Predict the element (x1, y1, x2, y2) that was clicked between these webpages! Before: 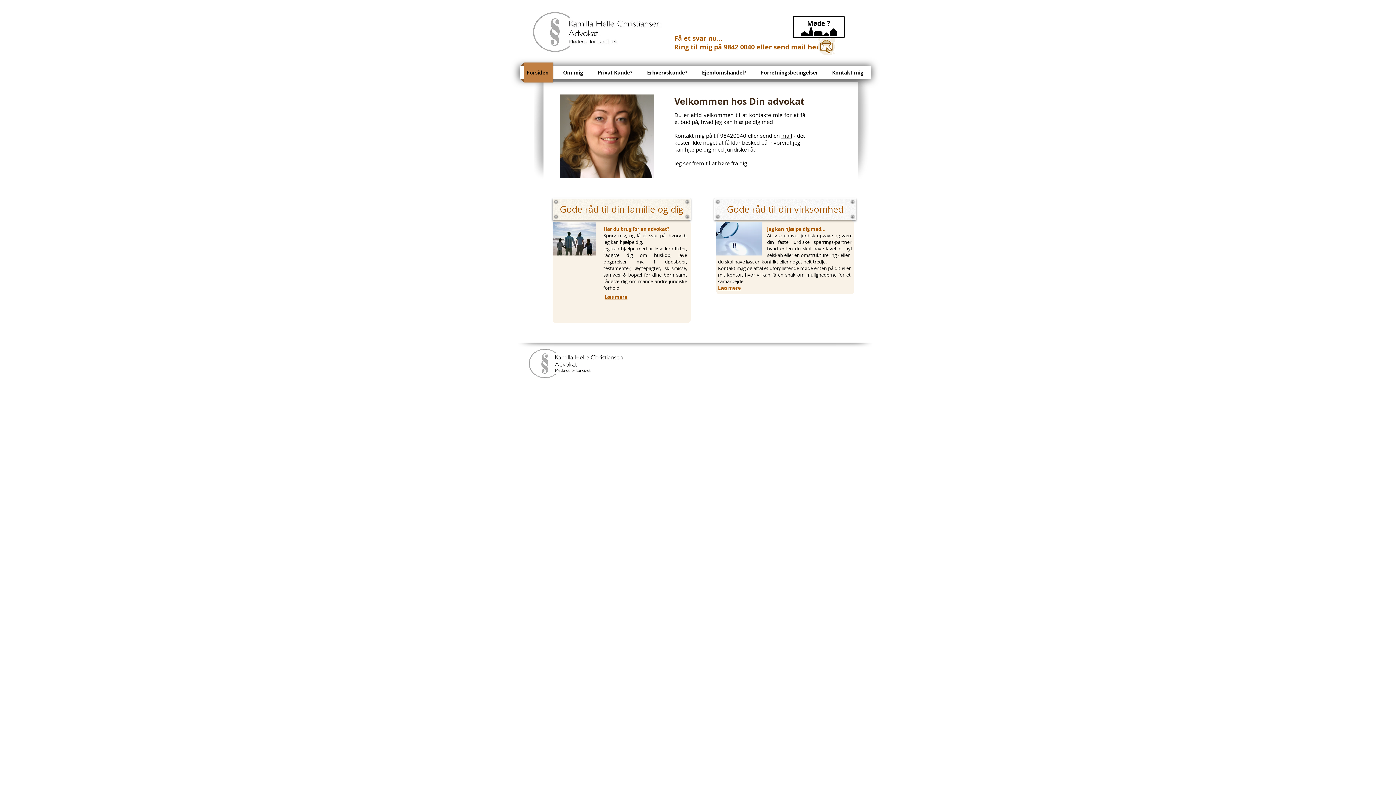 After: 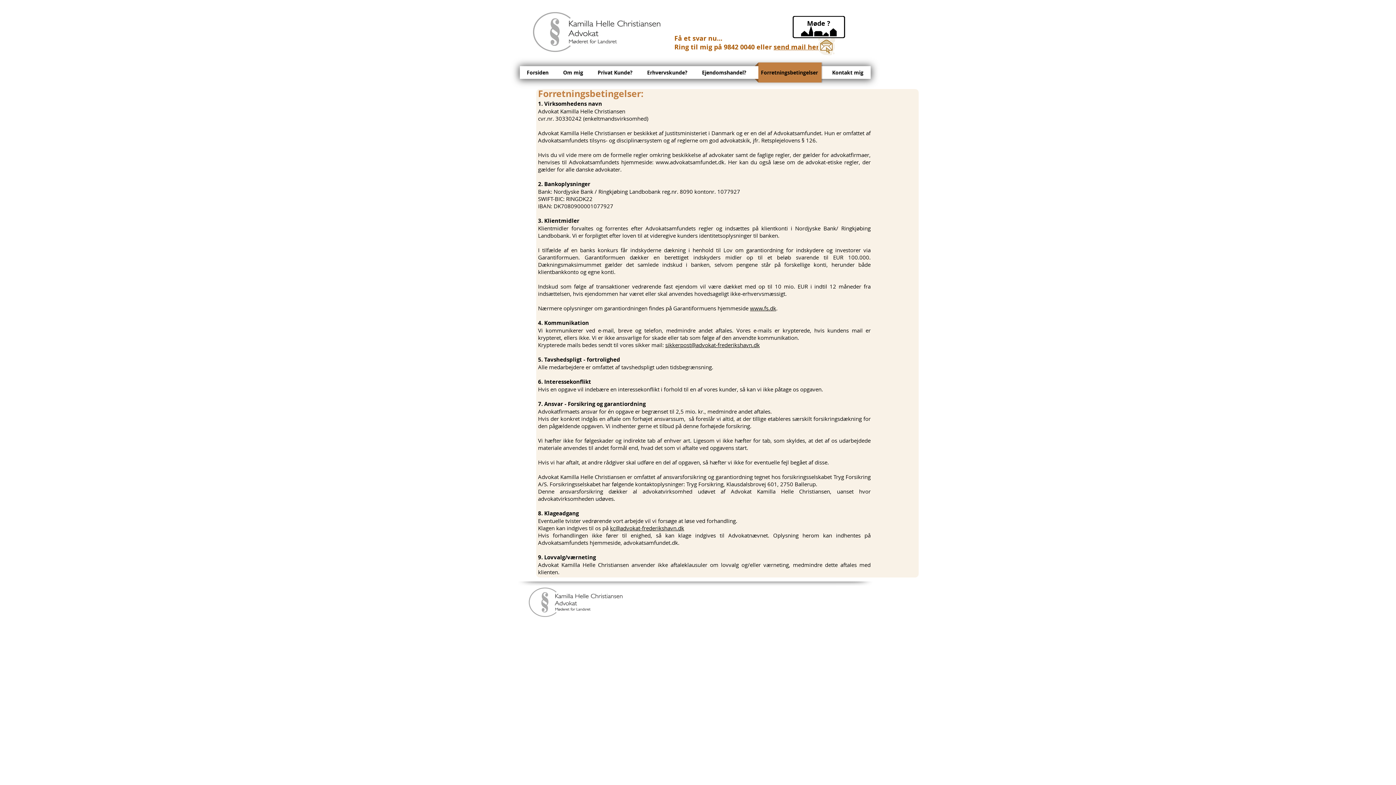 Action: bbox: (754, 62, 825, 82) label: Forretningsbetingelser